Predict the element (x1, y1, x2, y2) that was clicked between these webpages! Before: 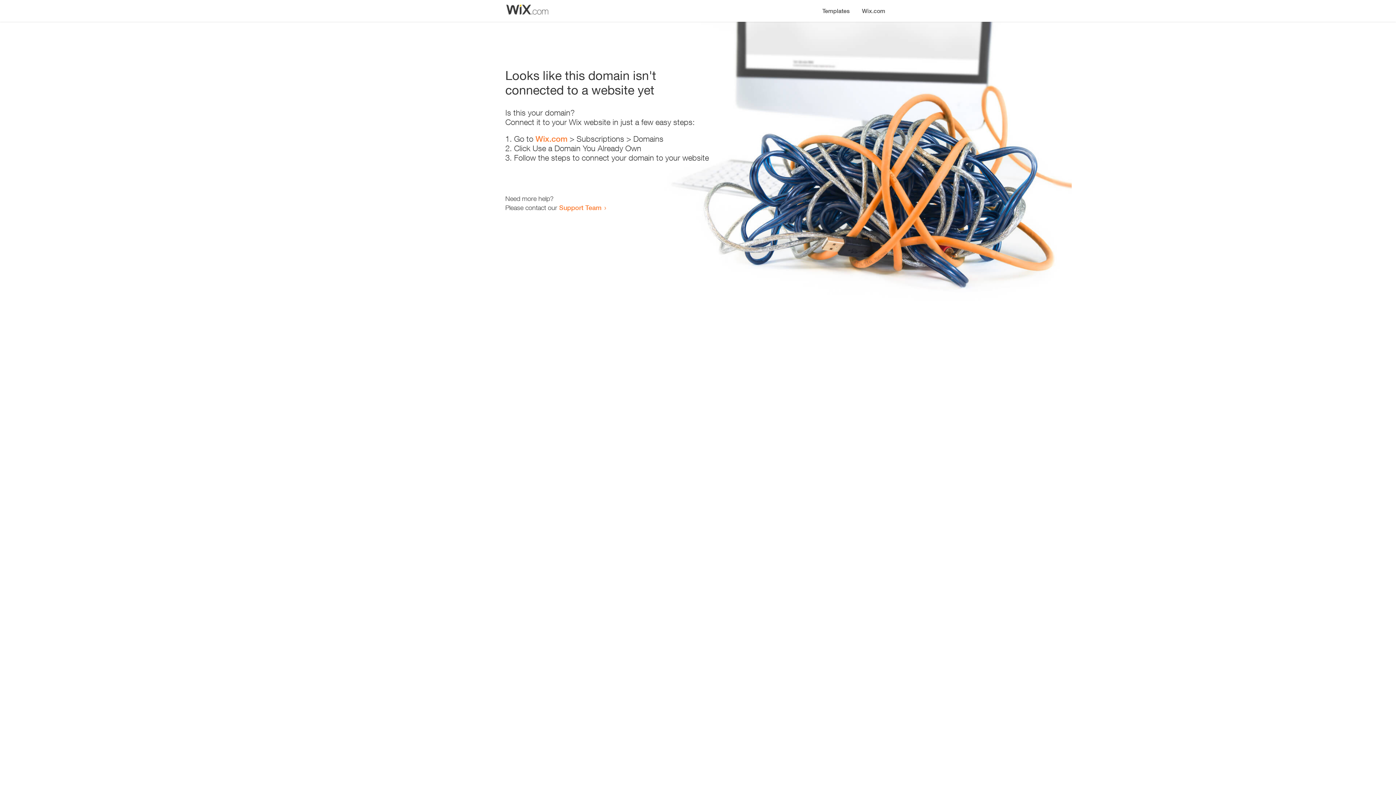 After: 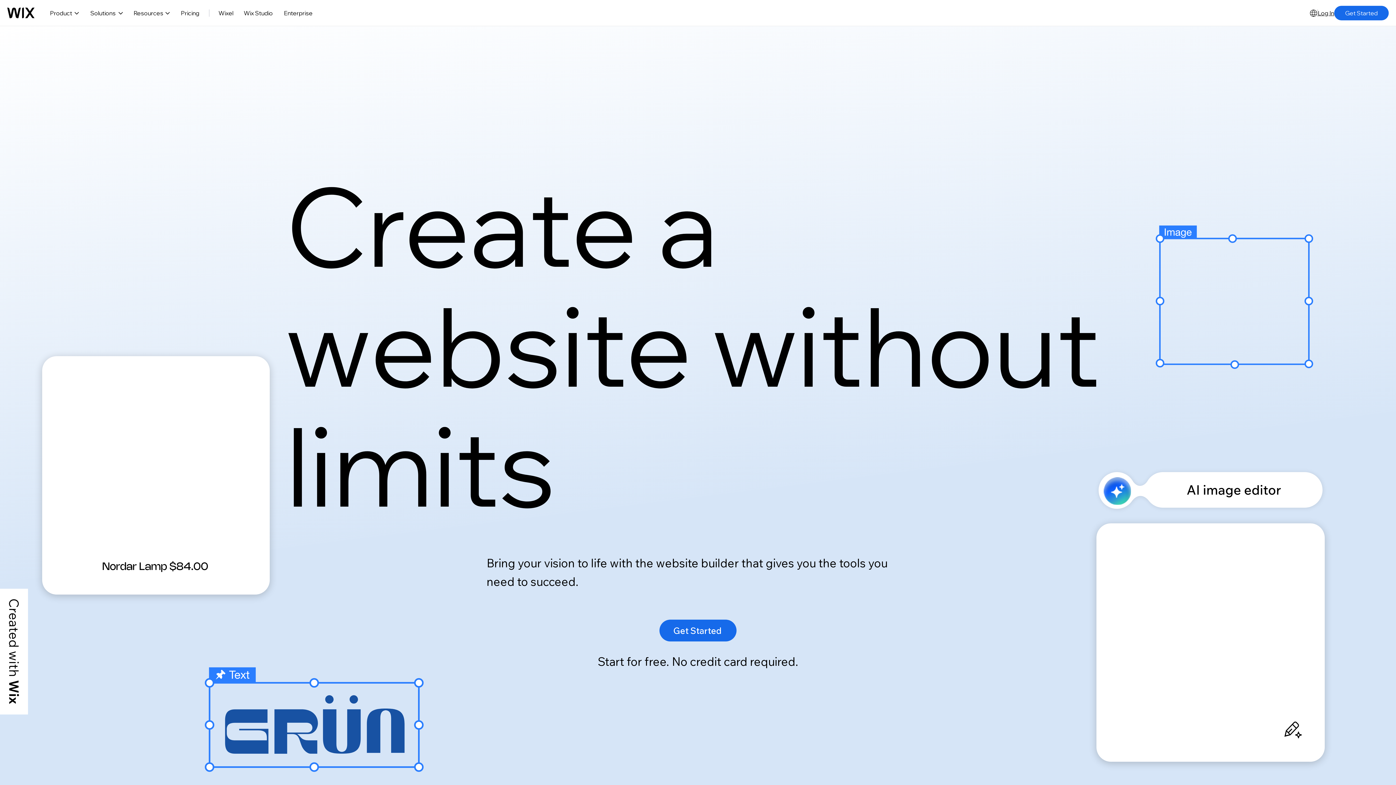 Action: bbox: (535, 134, 567, 143) label: Wix.com